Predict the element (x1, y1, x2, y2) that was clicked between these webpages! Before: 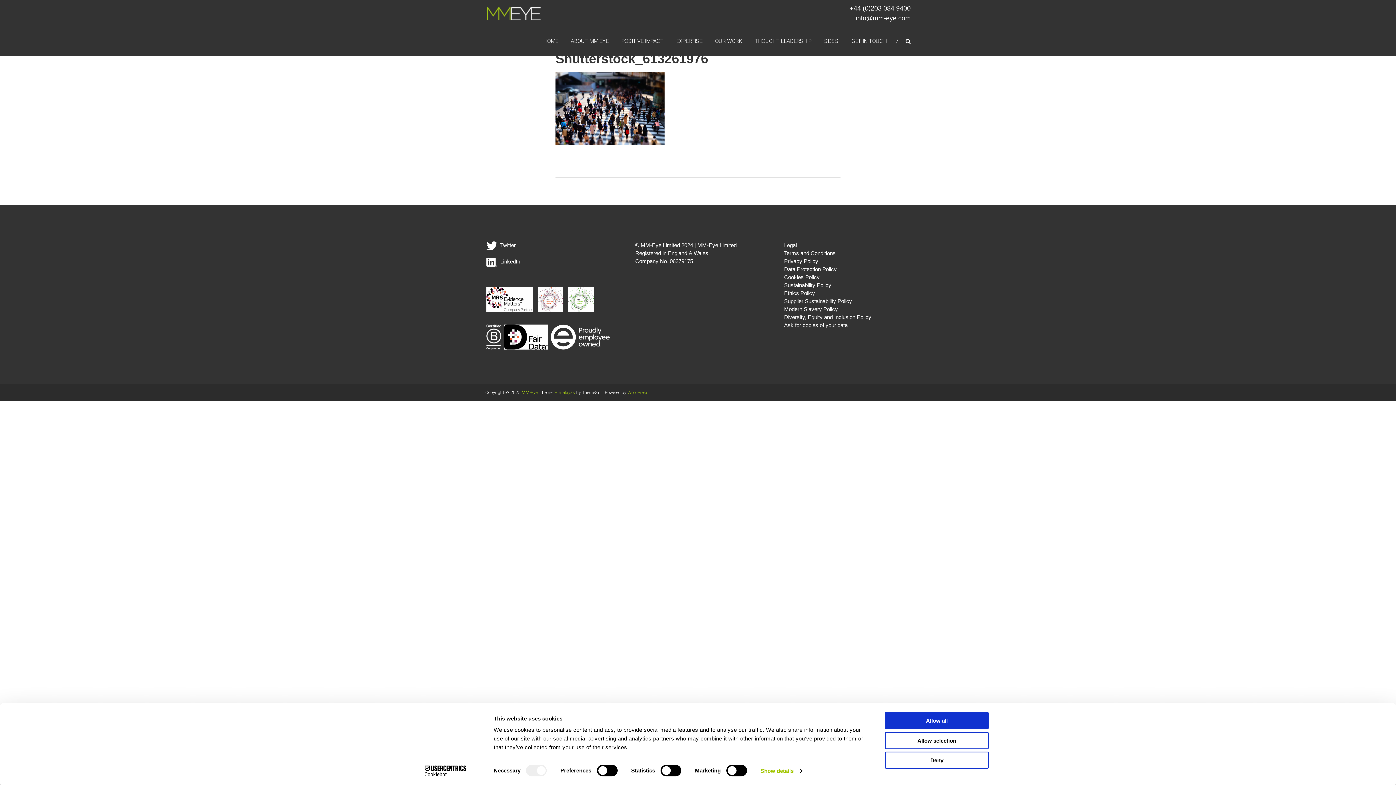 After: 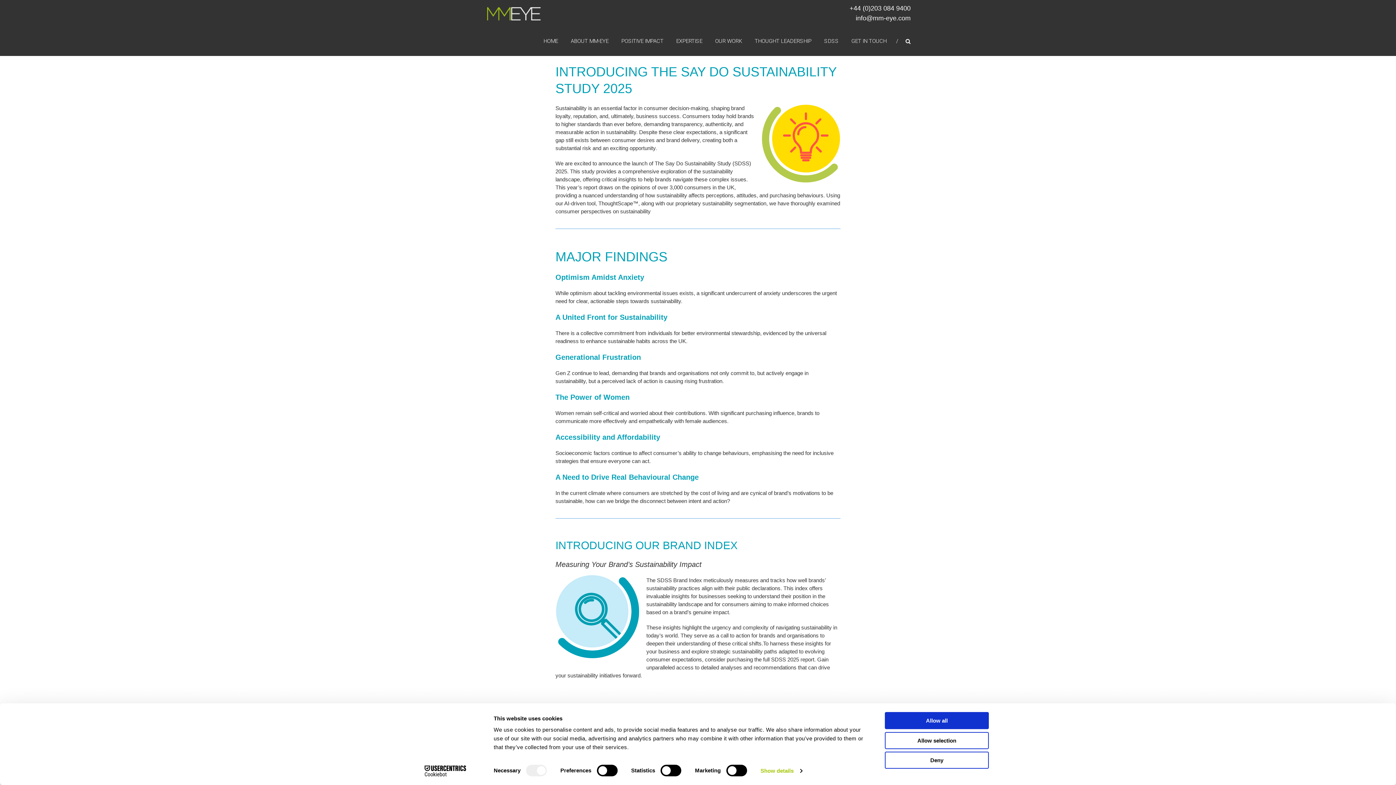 Action: bbox: (824, 30, 838, 51) label: SDSS